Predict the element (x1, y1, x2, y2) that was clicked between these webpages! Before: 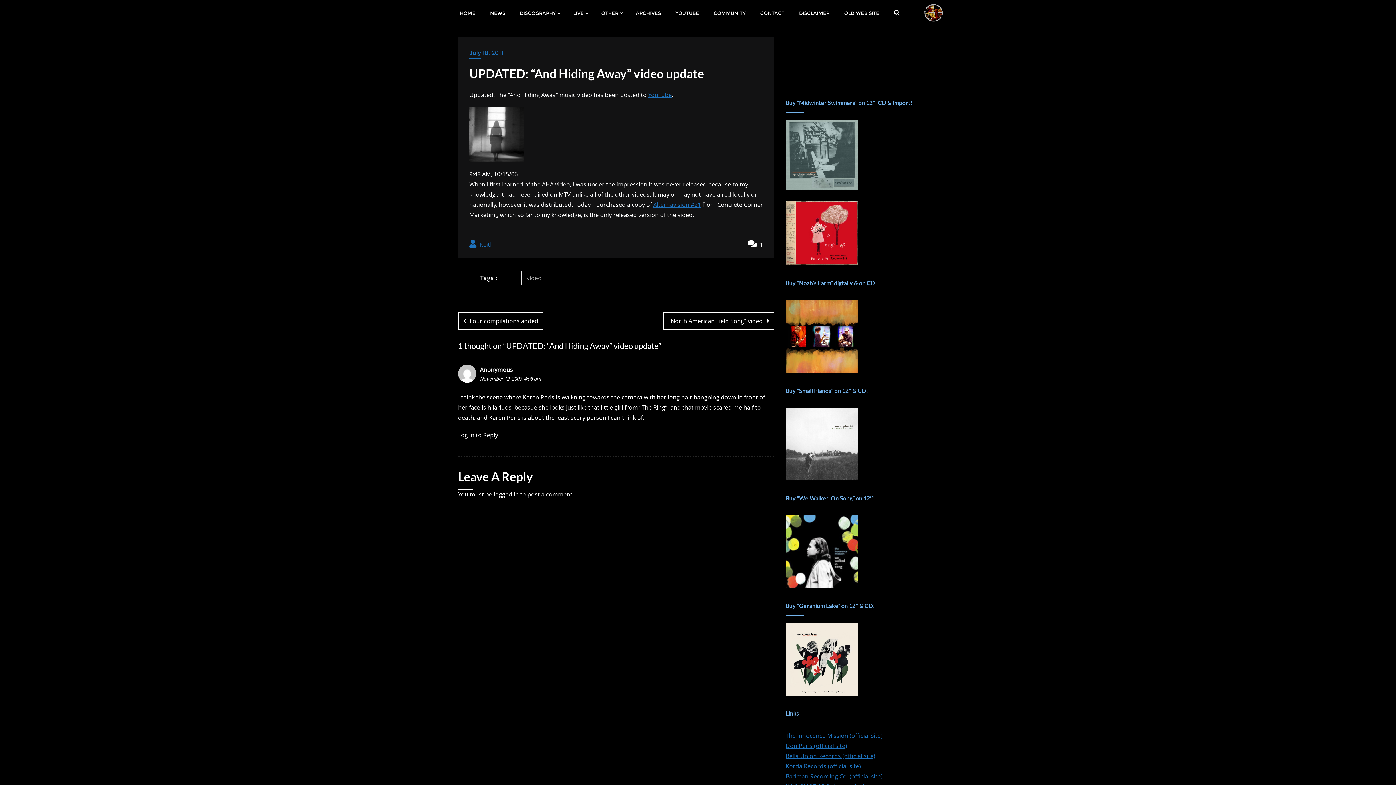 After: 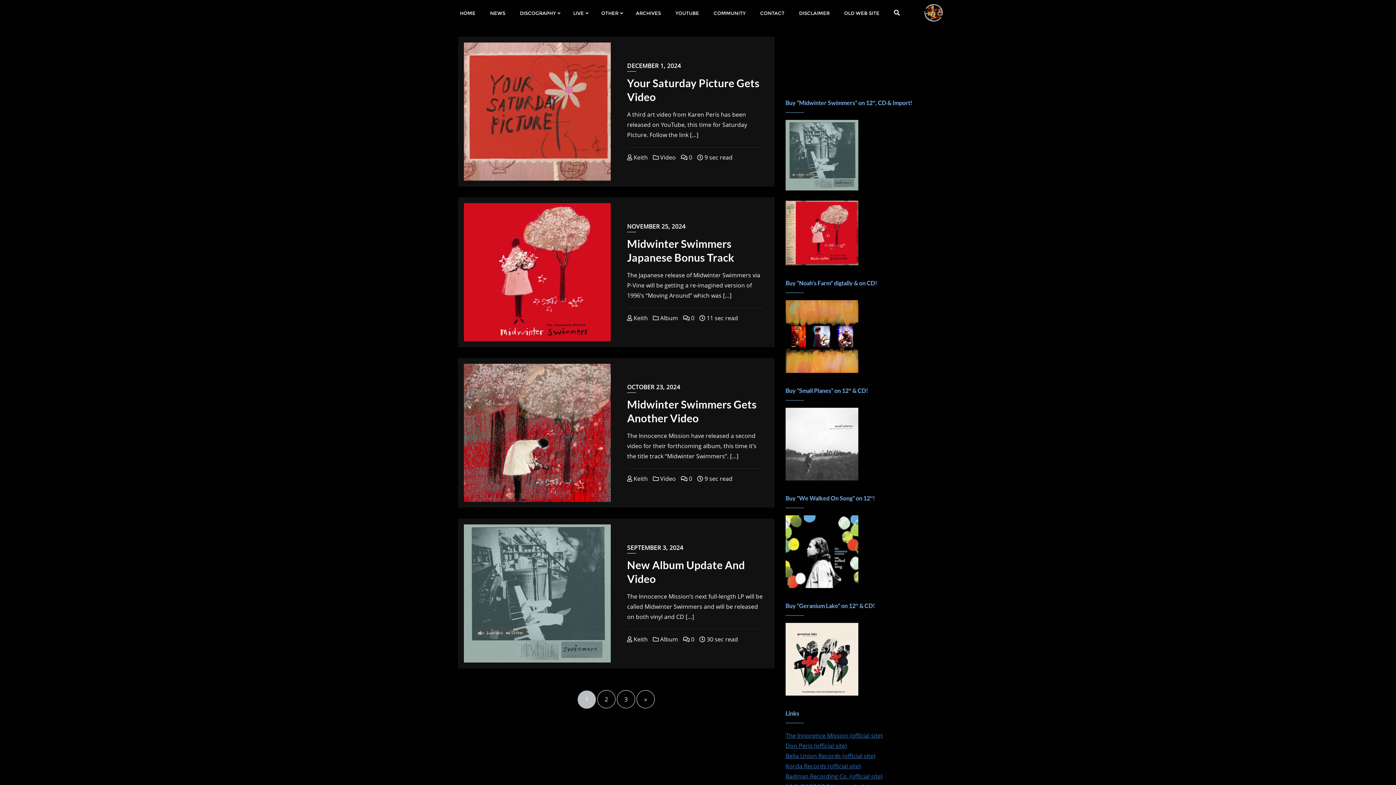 Action: label: NEWS bbox: (482, 1, 512, 23)